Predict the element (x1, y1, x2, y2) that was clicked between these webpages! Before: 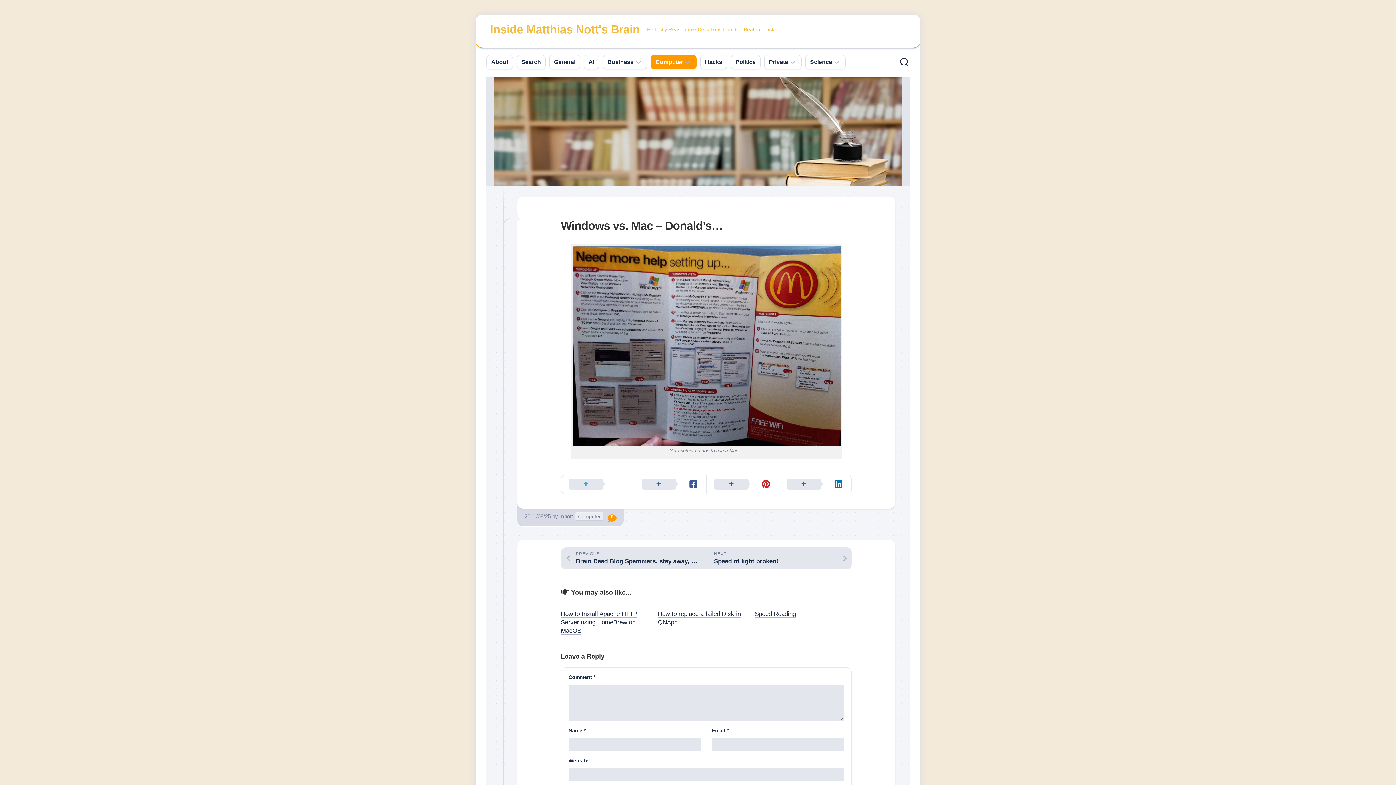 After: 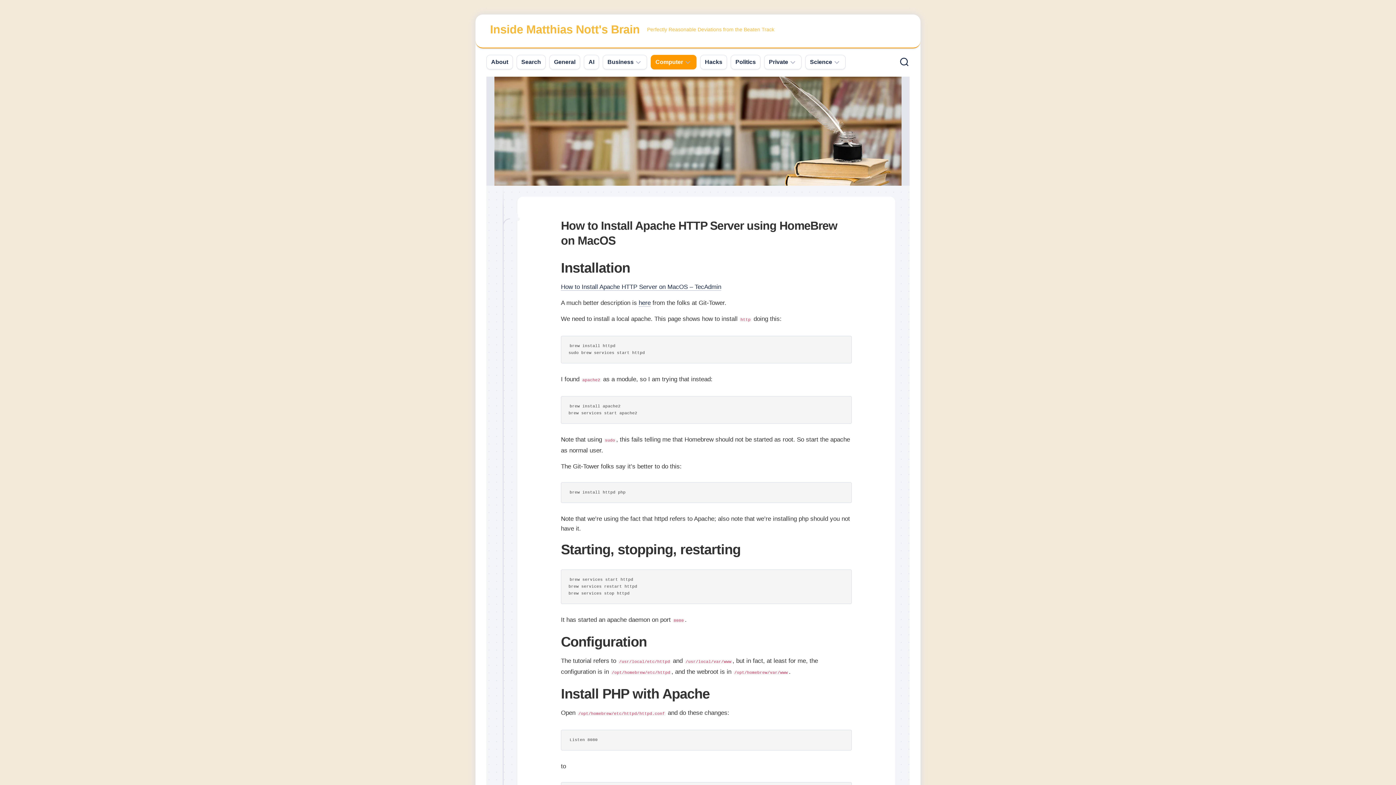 Action: label: How to Install Apache HTTP Server using HomeBrew on MacOS bbox: (561, 610, 637, 634)